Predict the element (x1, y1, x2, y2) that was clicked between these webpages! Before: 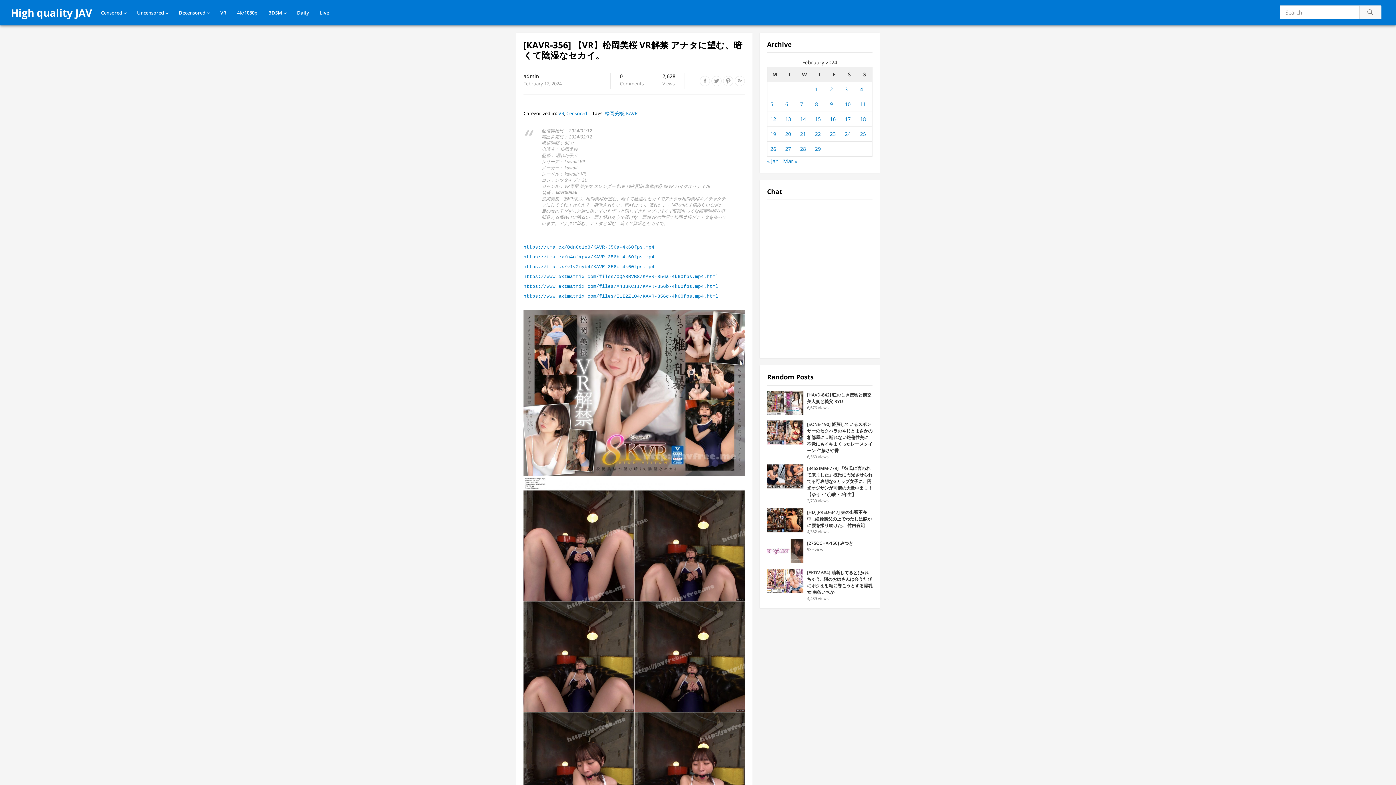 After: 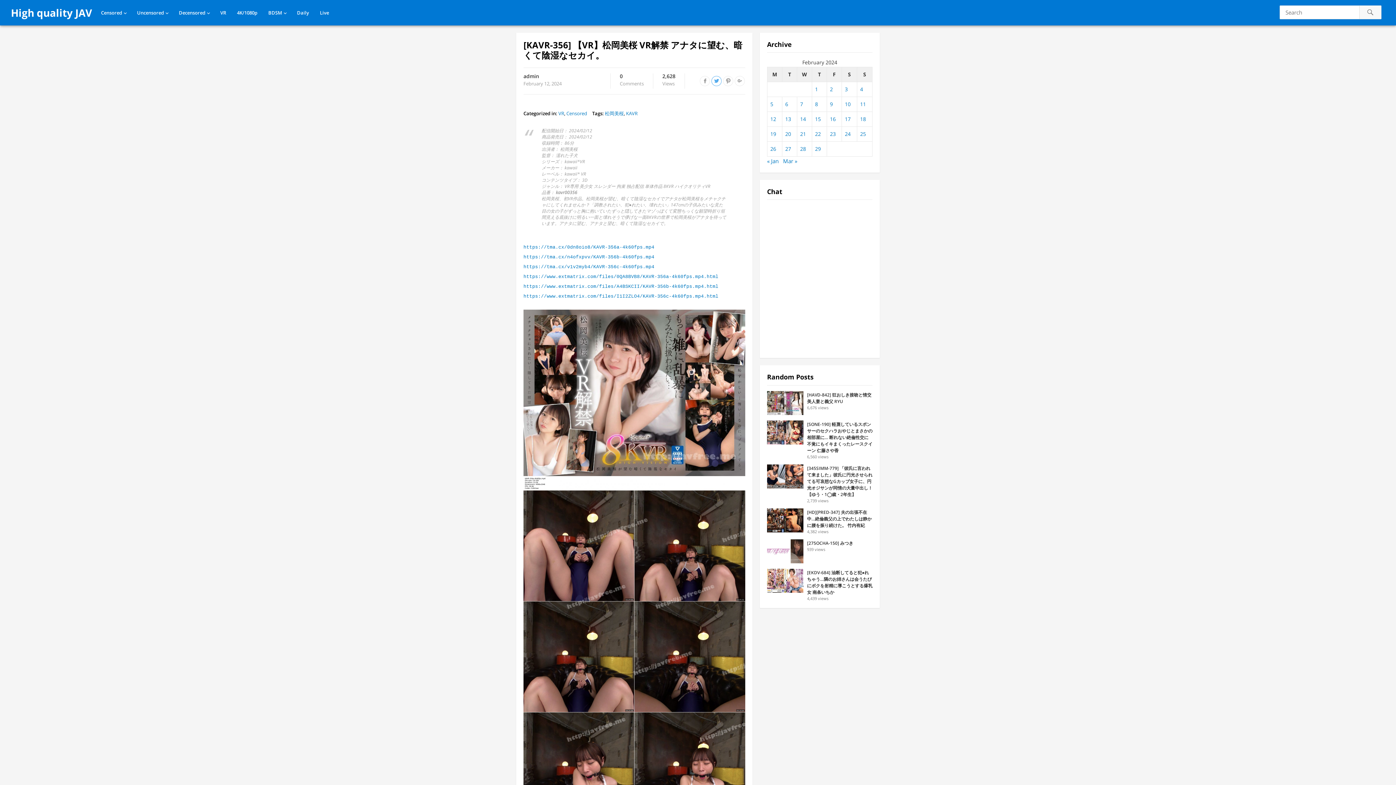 Action: bbox: (711, 76, 721, 86)